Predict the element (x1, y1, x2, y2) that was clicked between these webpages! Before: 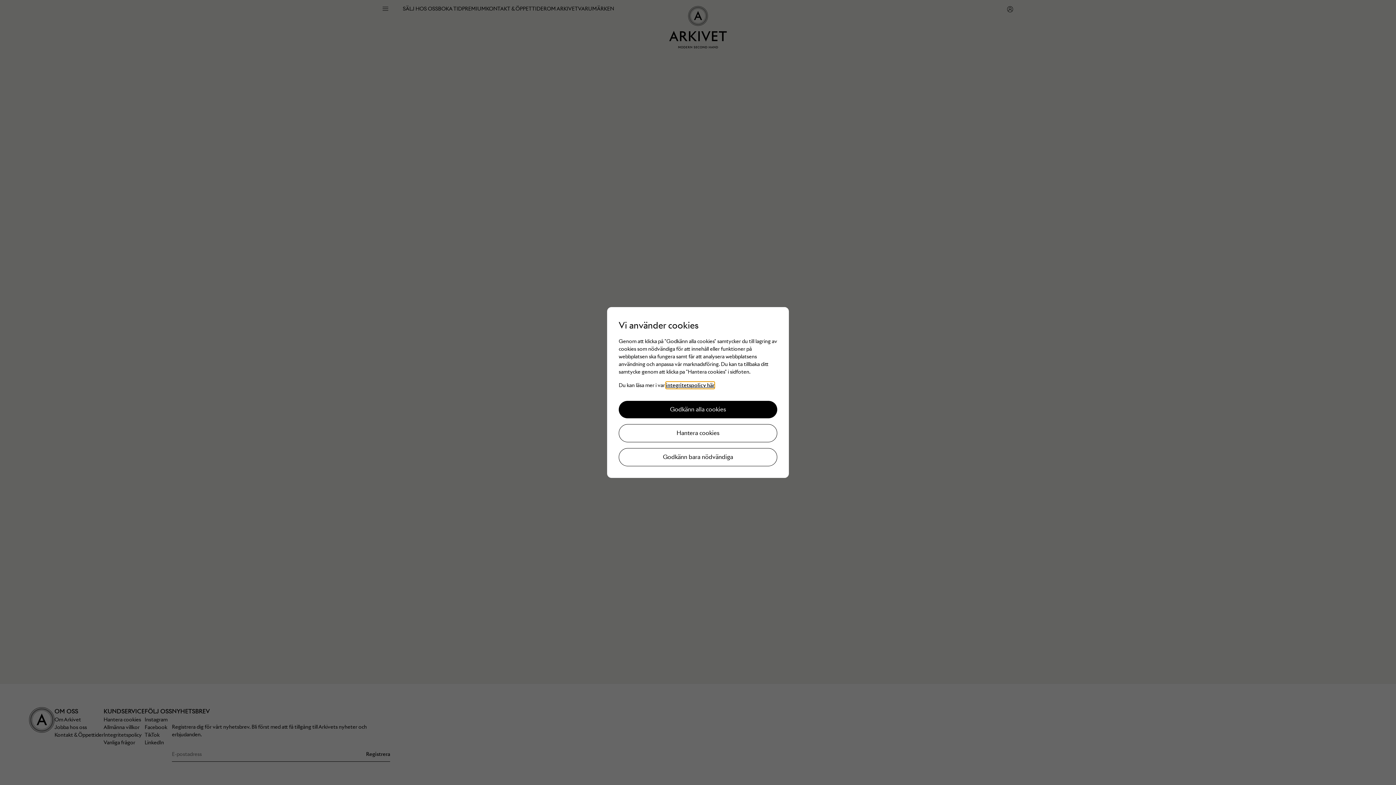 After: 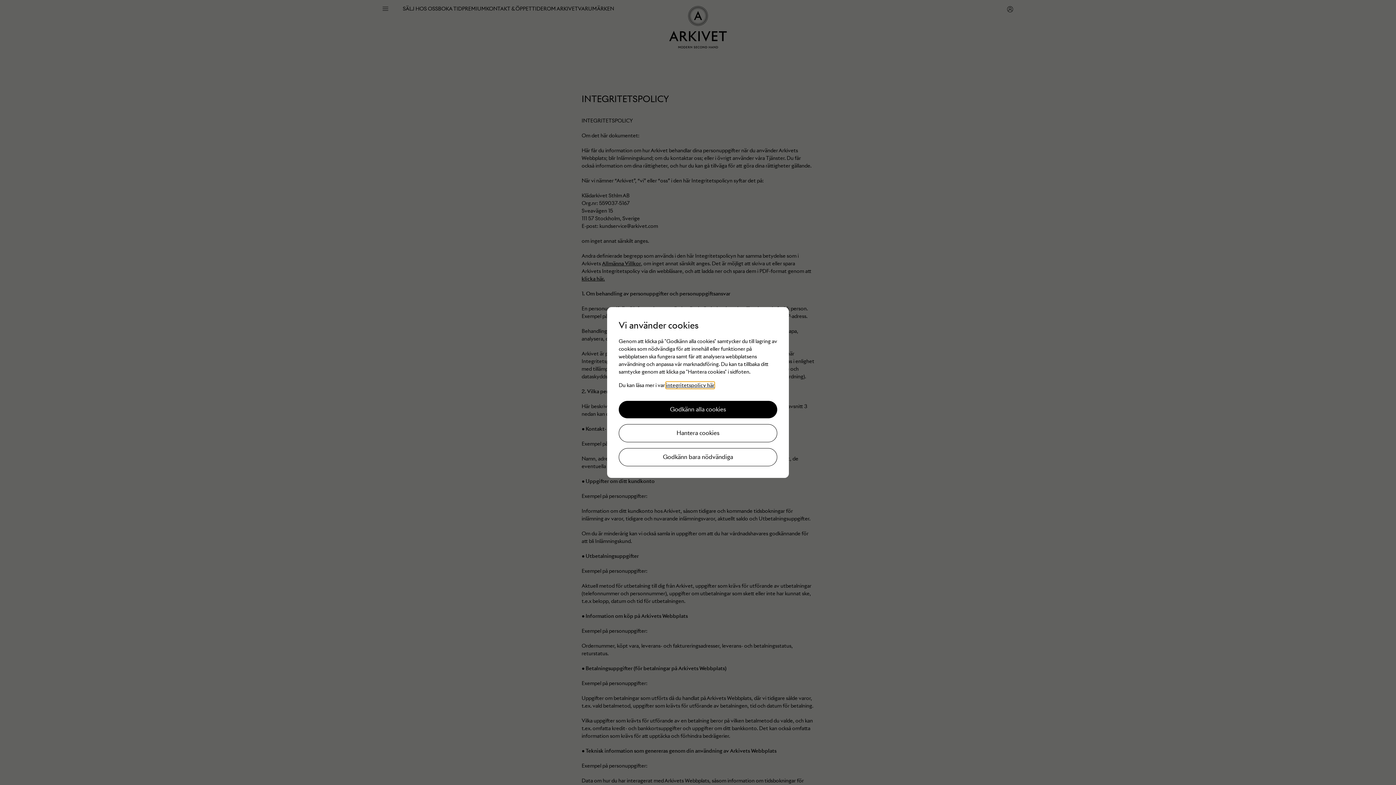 Action: label: integritetspolicy här bbox: (666, 382, 714, 388)